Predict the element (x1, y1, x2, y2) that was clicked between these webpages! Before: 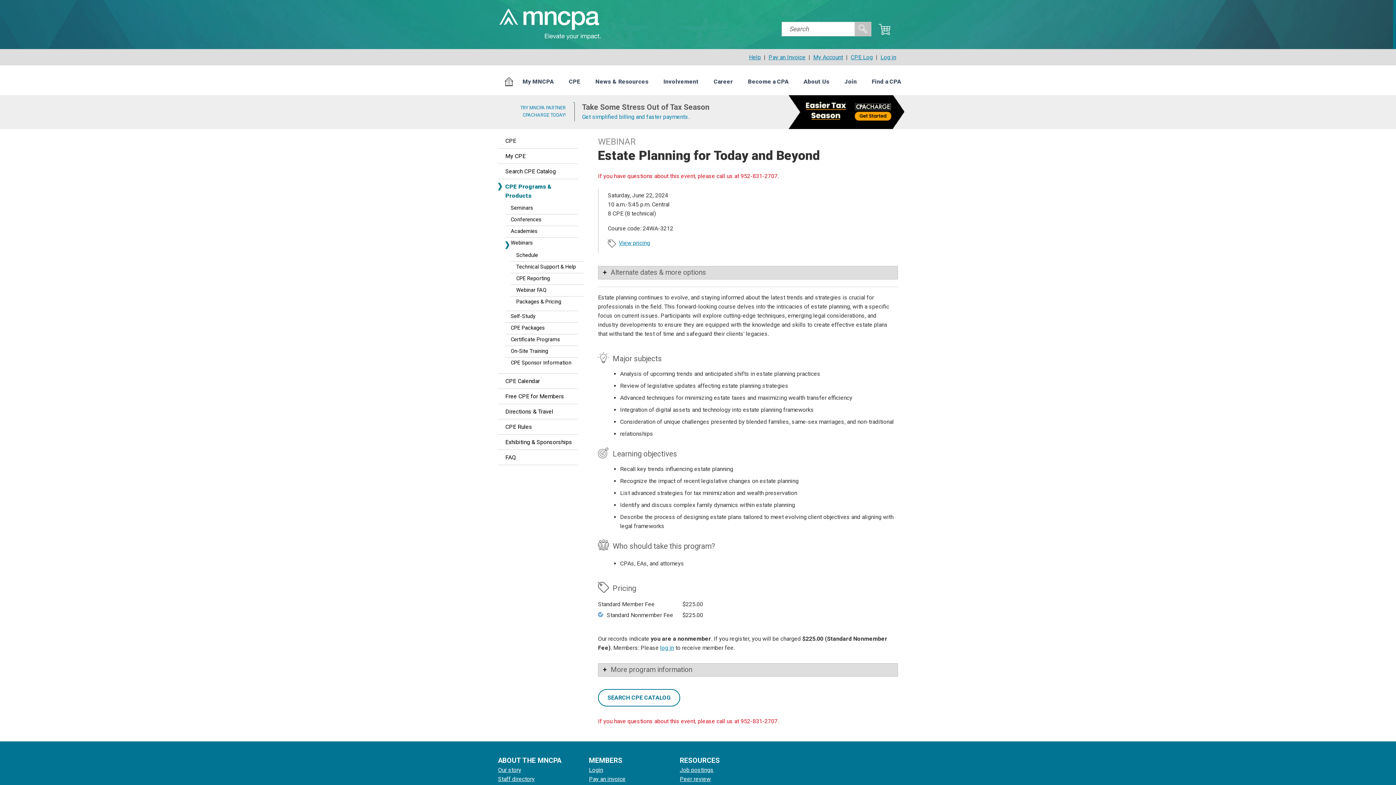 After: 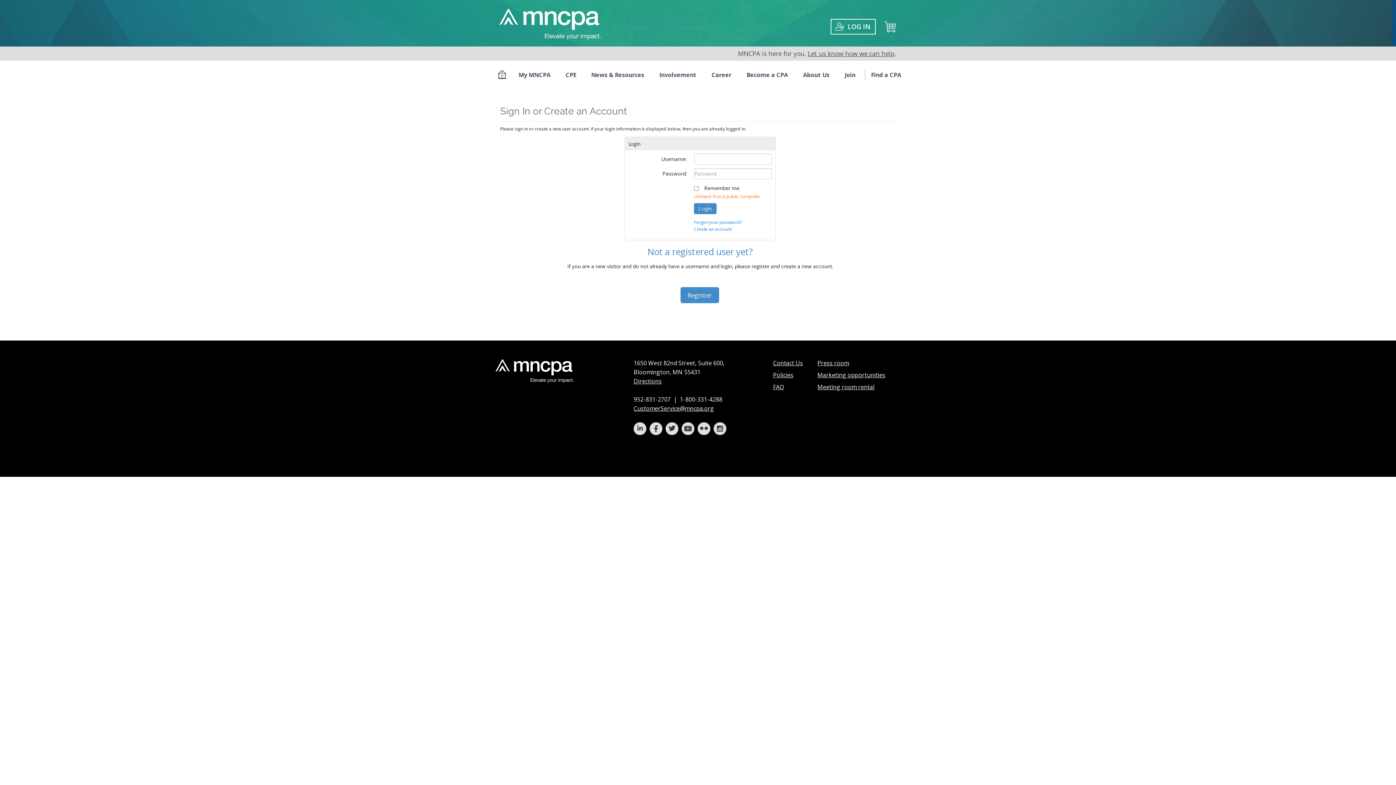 Action: bbox: (660, 644, 674, 651) label: log in